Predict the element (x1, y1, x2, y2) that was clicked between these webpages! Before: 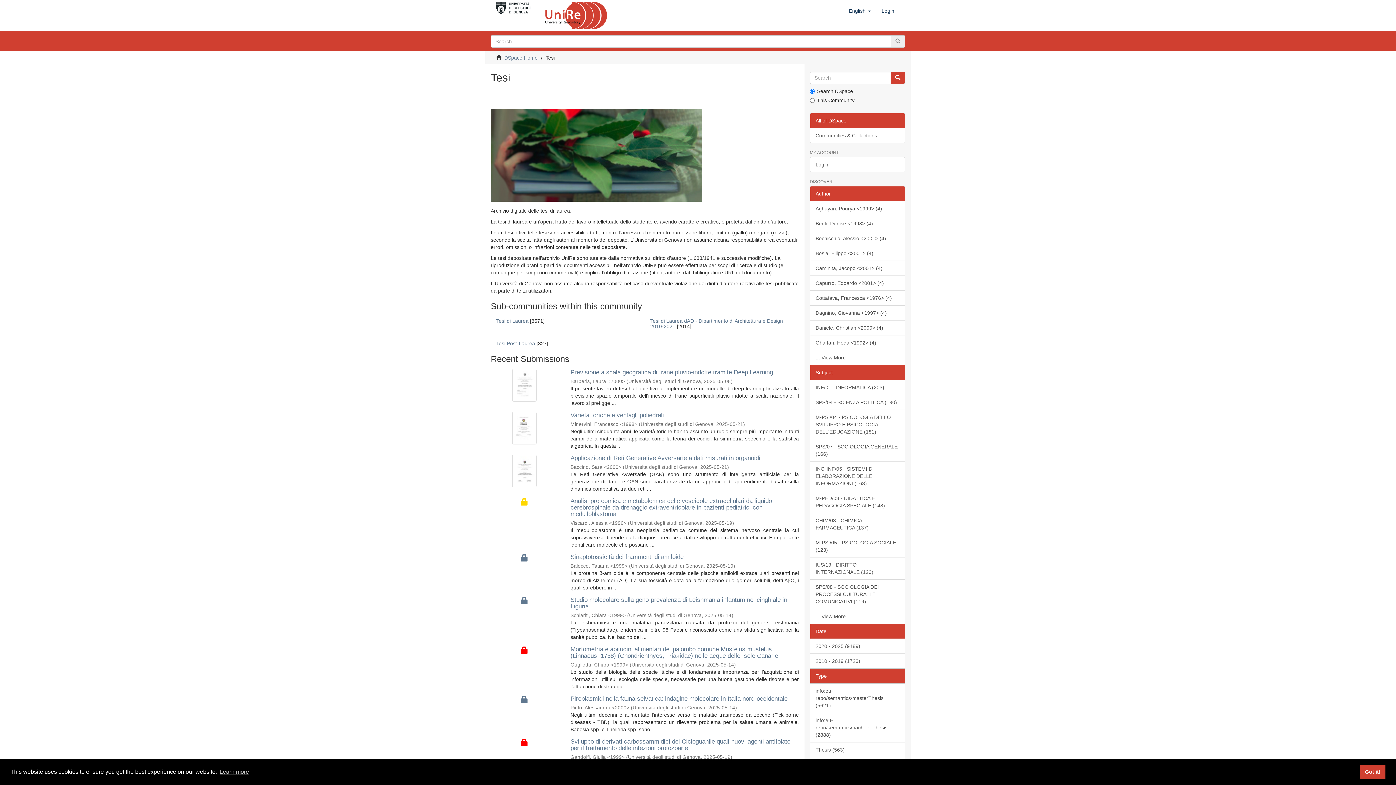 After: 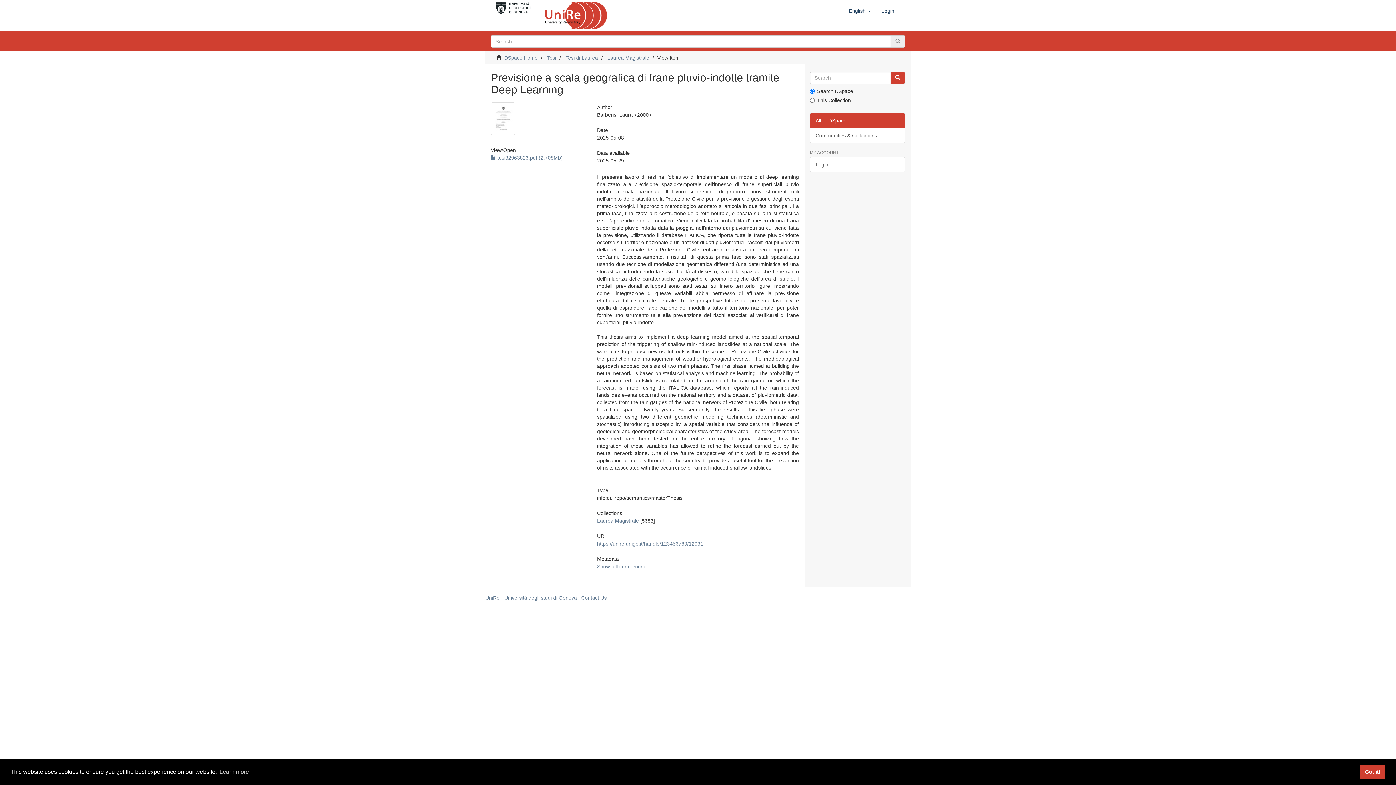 Action: bbox: (490, 369, 558, 401)